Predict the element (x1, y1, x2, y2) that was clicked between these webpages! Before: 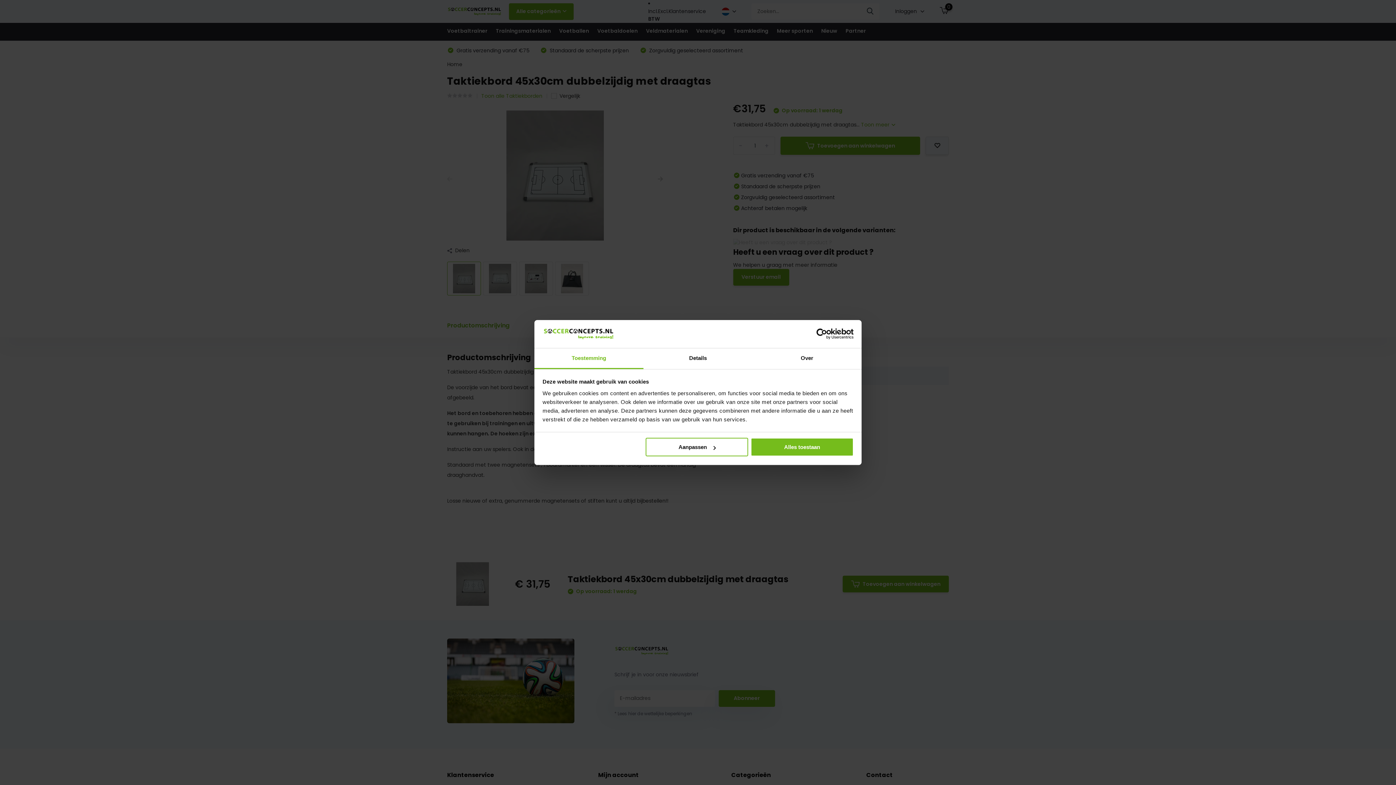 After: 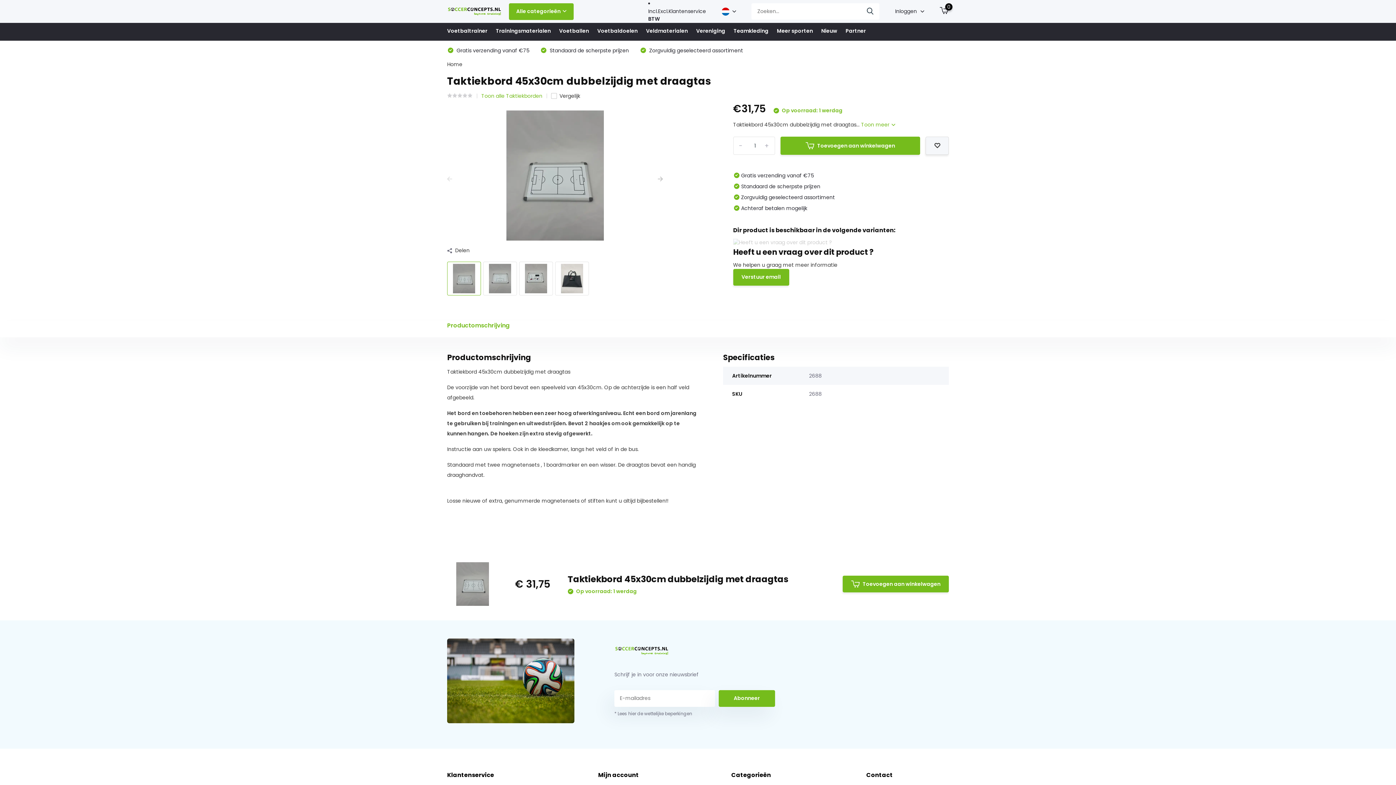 Action: bbox: (751, 438, 853, 456) label: Alles toestaan